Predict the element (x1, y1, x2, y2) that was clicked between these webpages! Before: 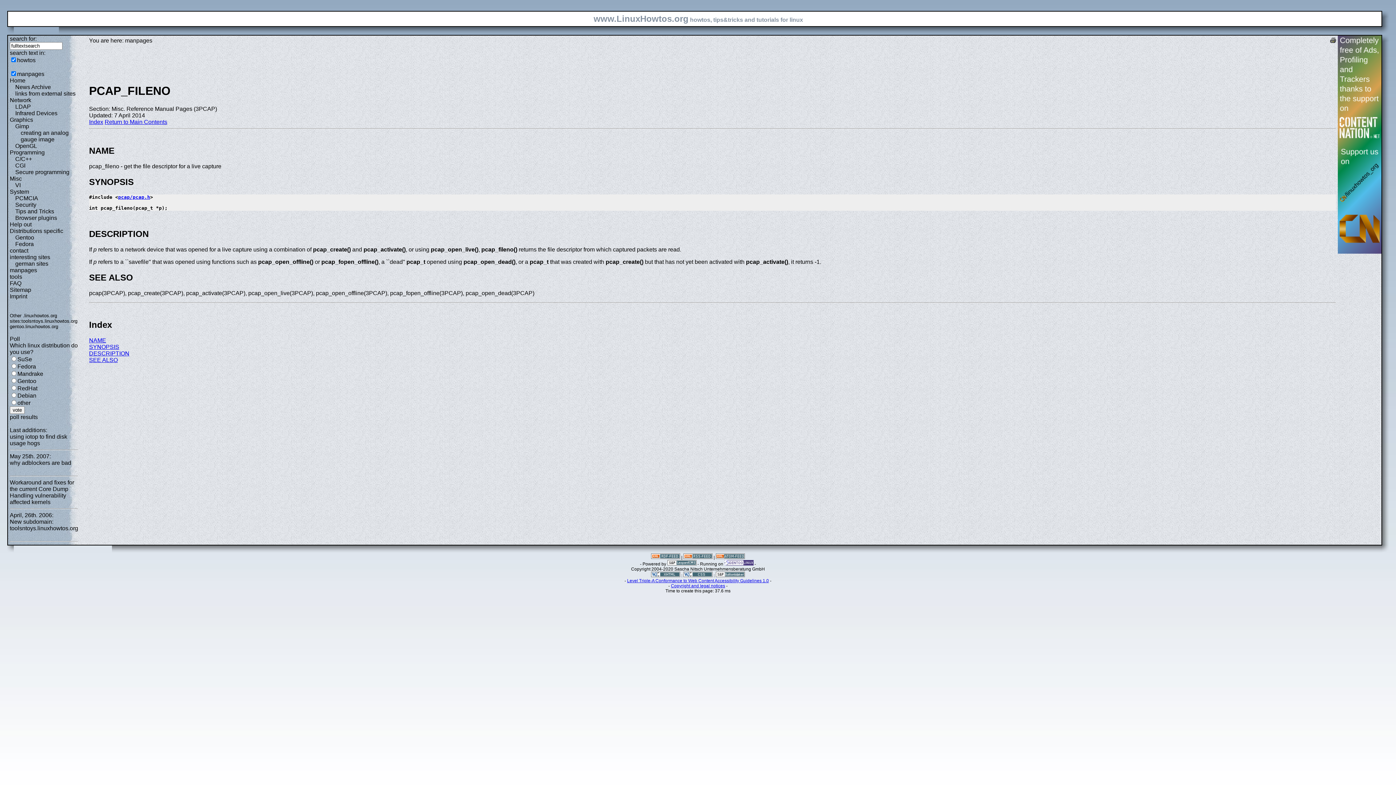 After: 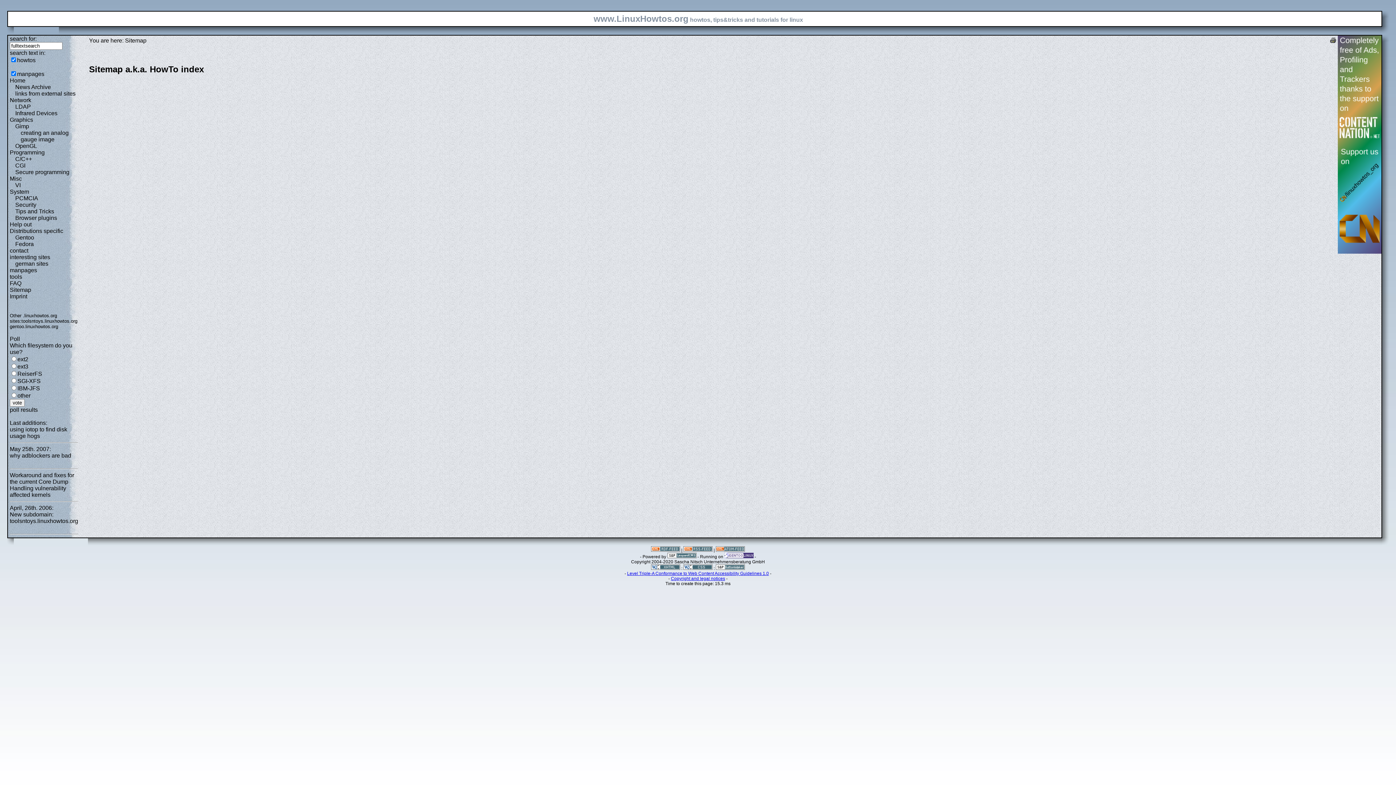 Action: label: Sitemap bbox: (9, 286, 31, 293)